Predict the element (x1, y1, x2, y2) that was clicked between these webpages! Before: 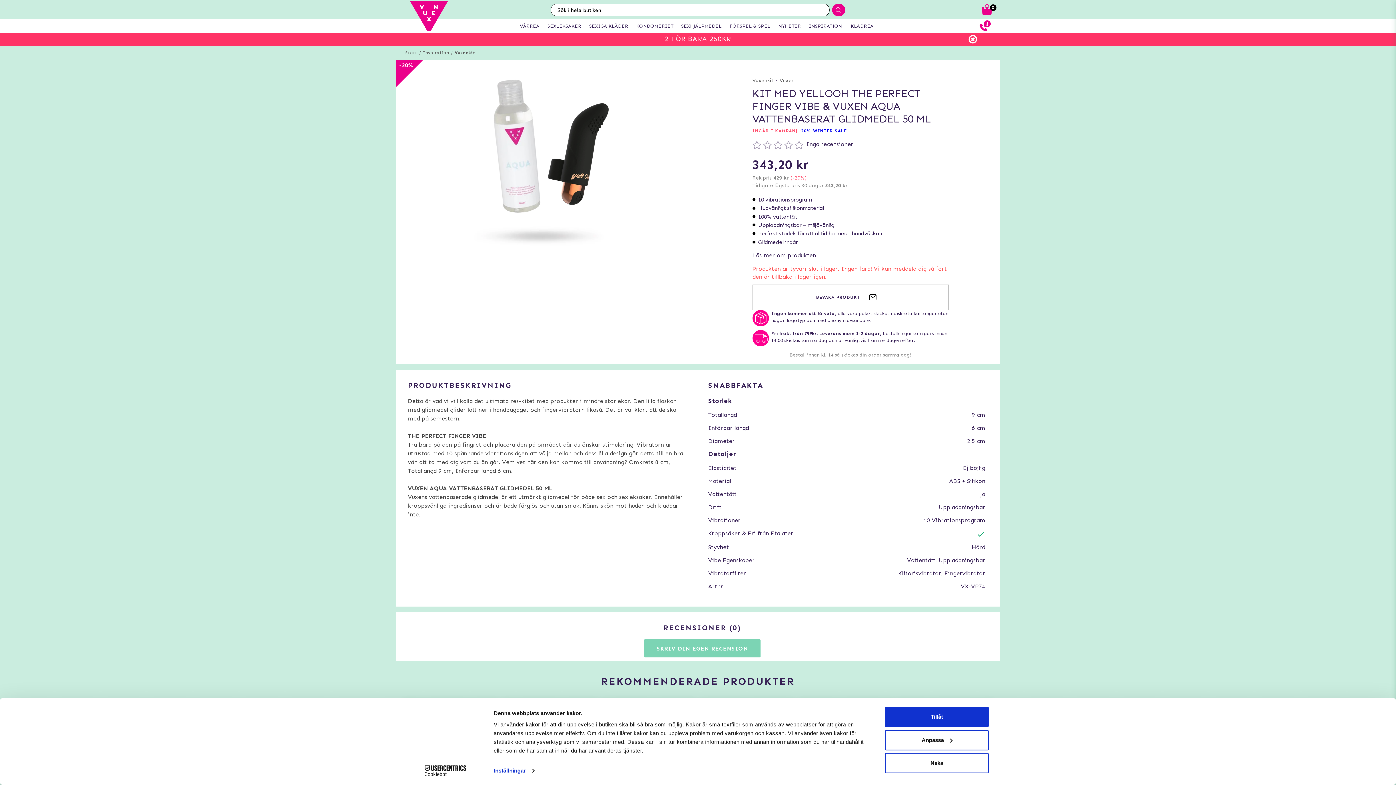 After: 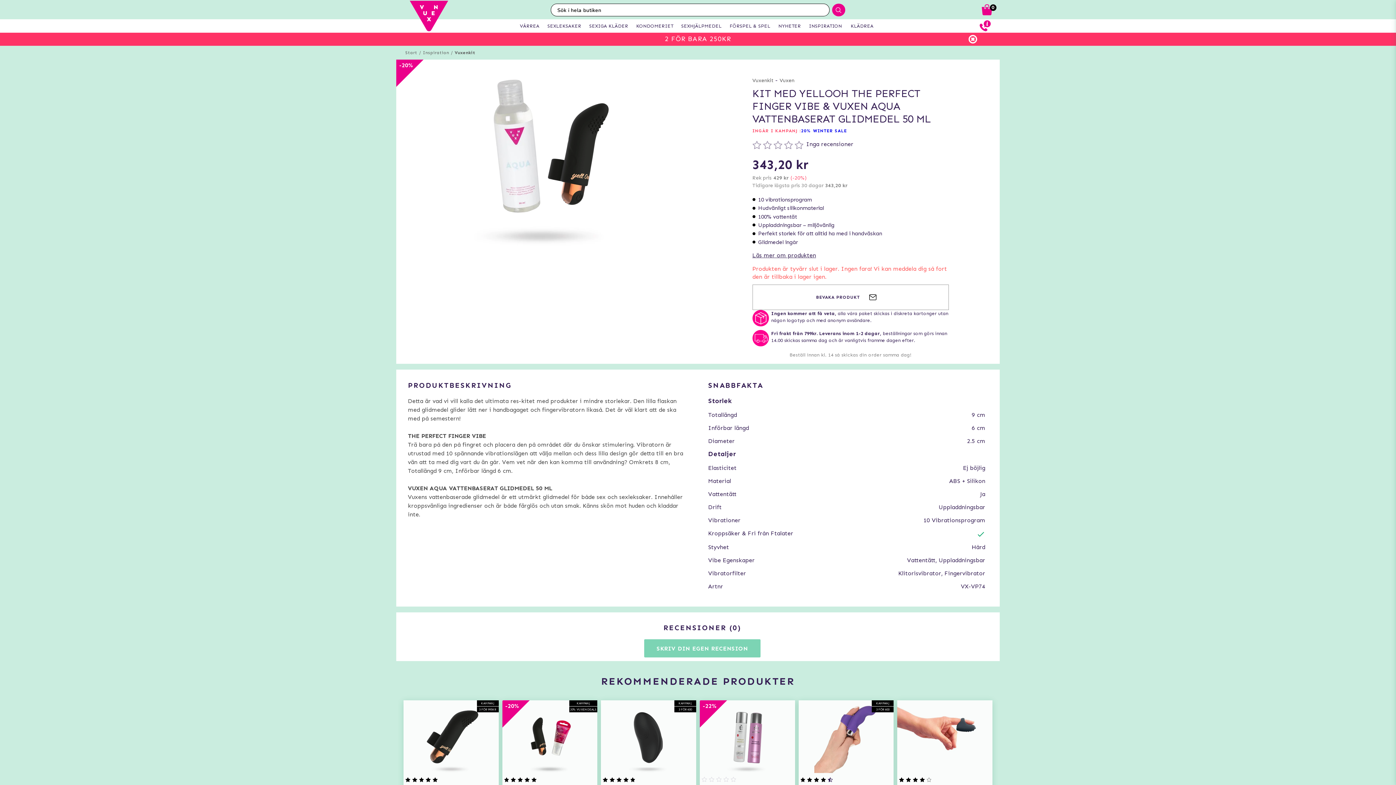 Action: bbox: (832, 3, 845, 16)